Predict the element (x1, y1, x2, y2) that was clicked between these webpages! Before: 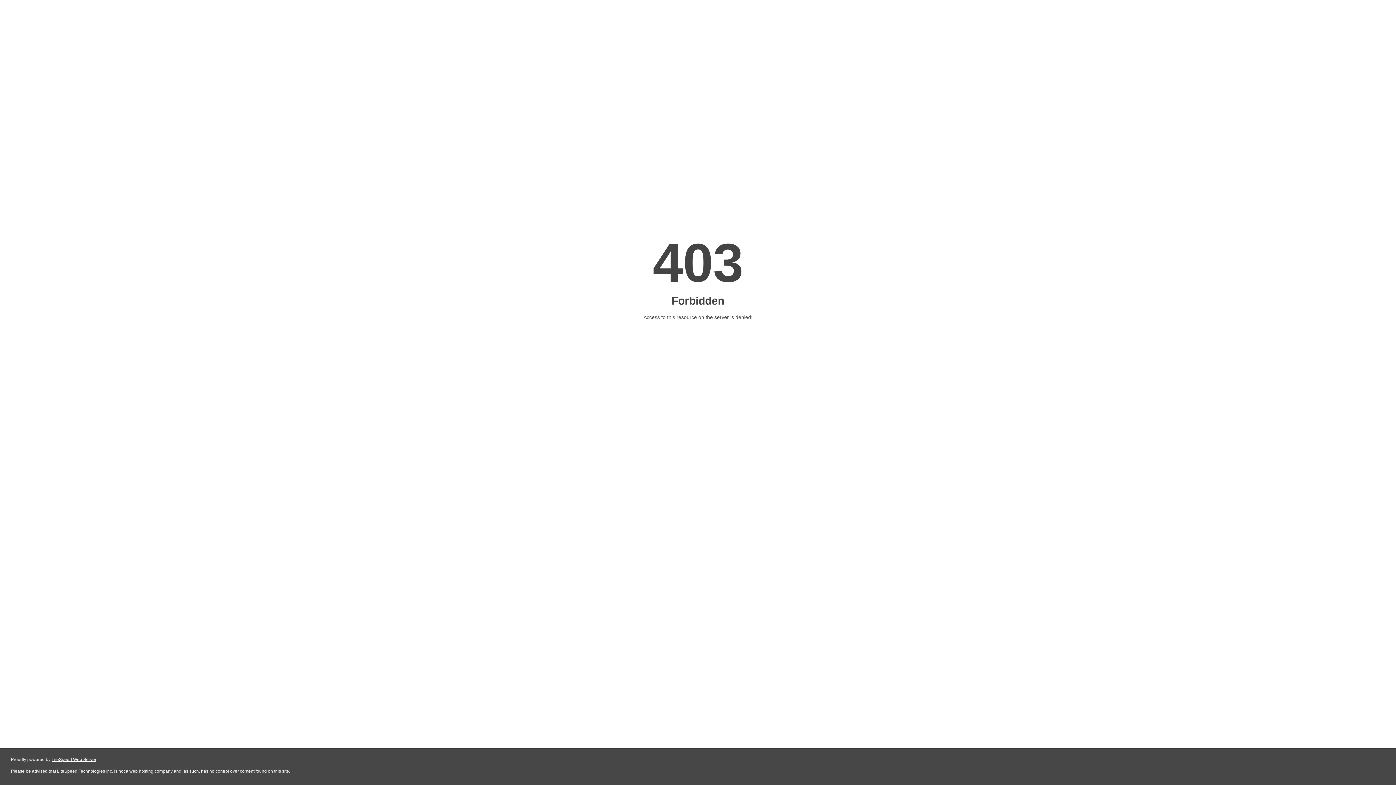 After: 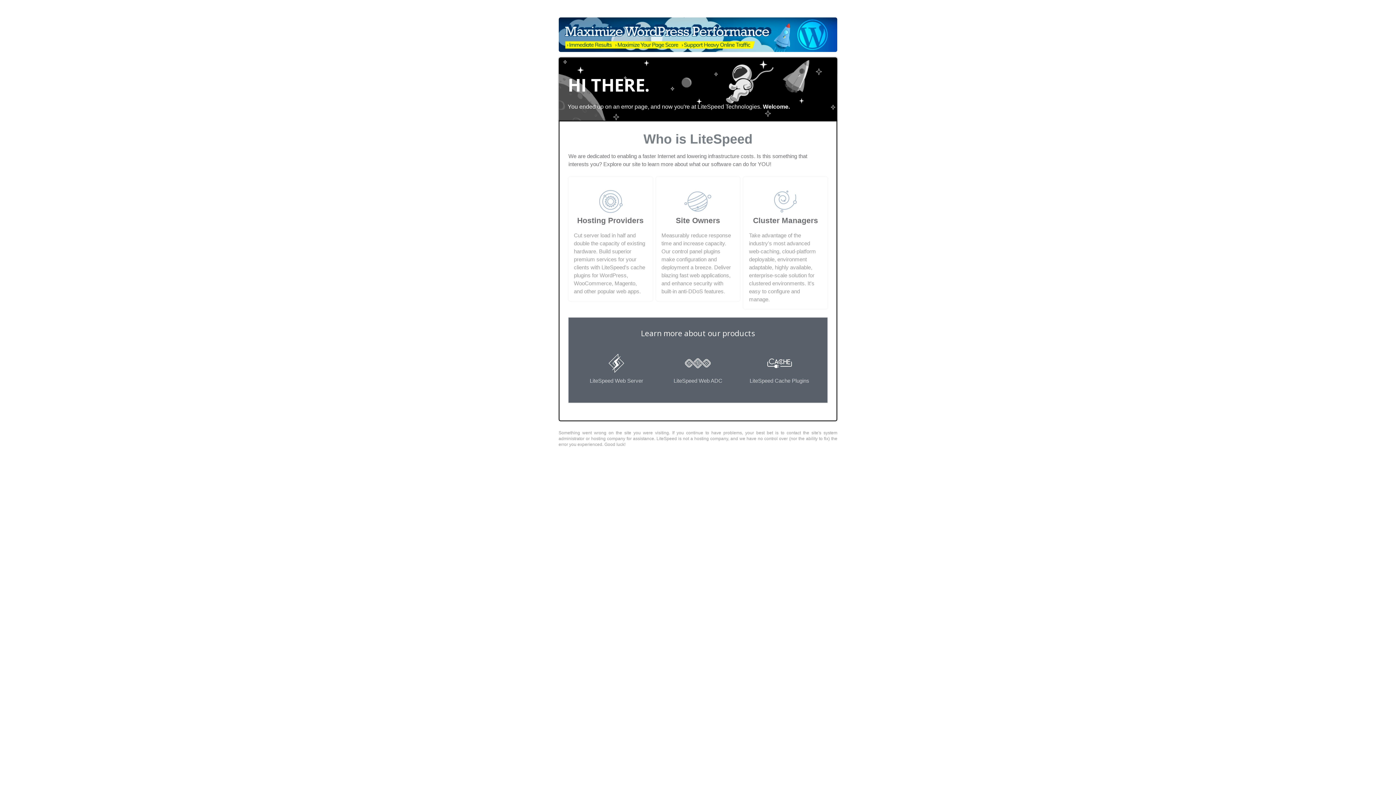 Action: bbox: (51, 757, 96, 762) label: LiteSpeed Web Server